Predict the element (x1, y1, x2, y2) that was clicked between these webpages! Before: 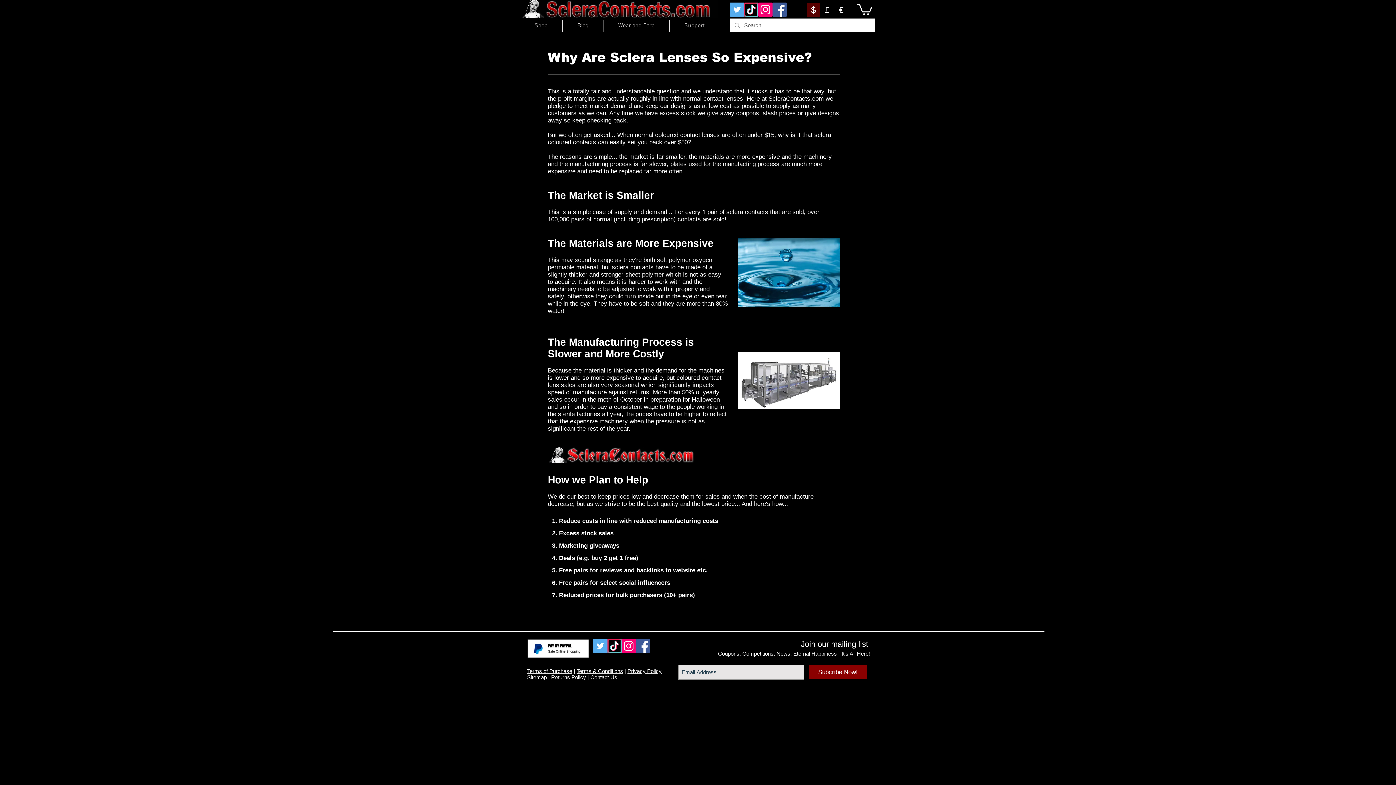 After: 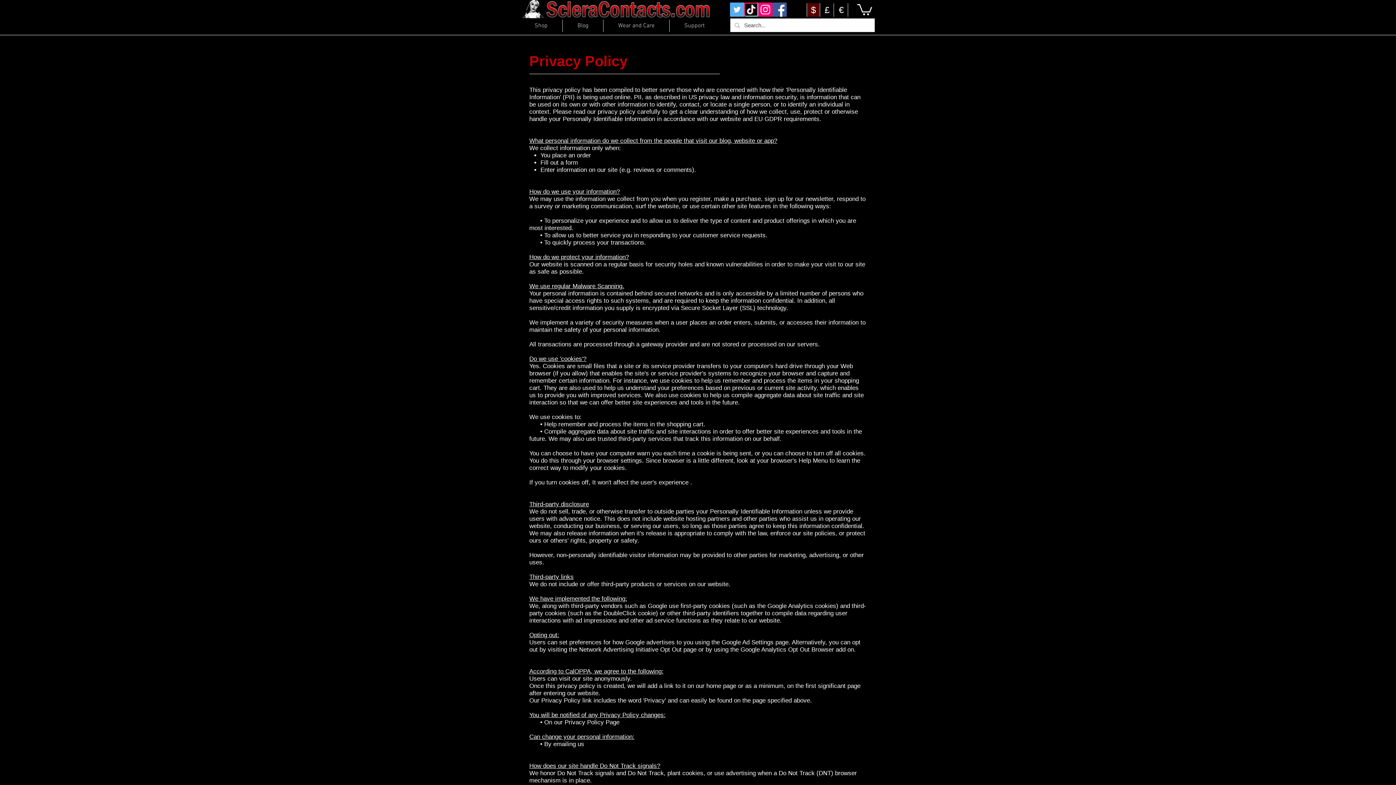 Action: label: Privacy Policy bbox: (627, 668, 661, 674)